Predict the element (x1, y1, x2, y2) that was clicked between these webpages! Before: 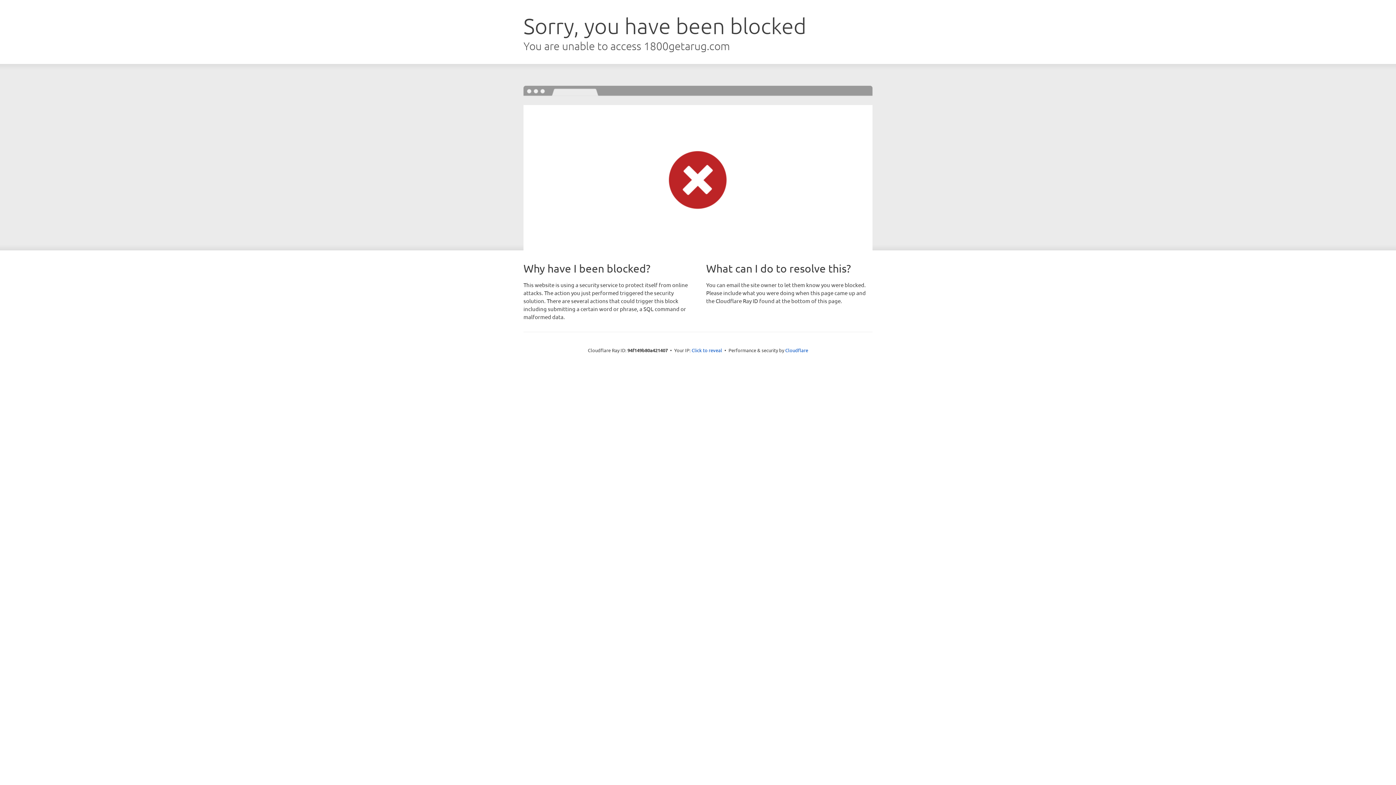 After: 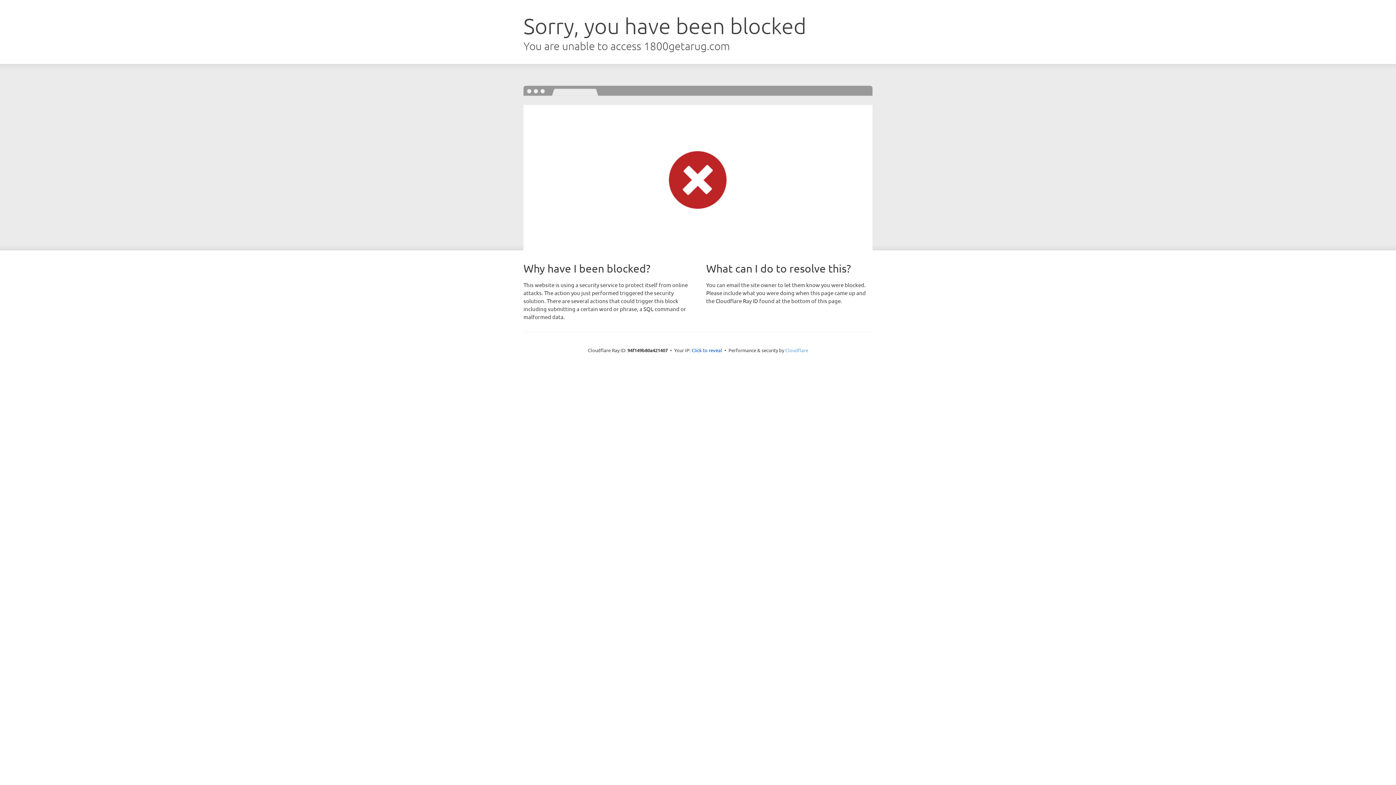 Action: label: Cloudflare bbox: (785, 347, 808, 353)